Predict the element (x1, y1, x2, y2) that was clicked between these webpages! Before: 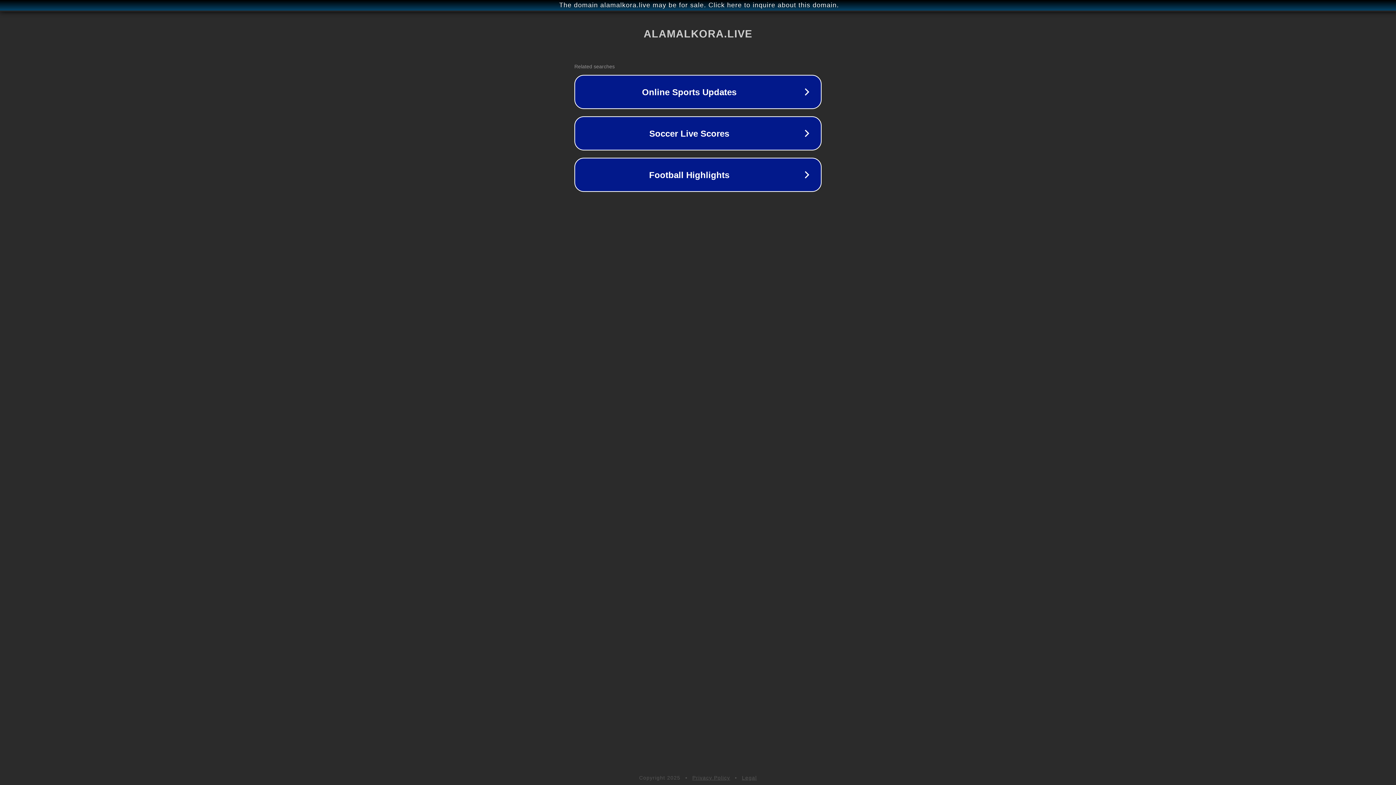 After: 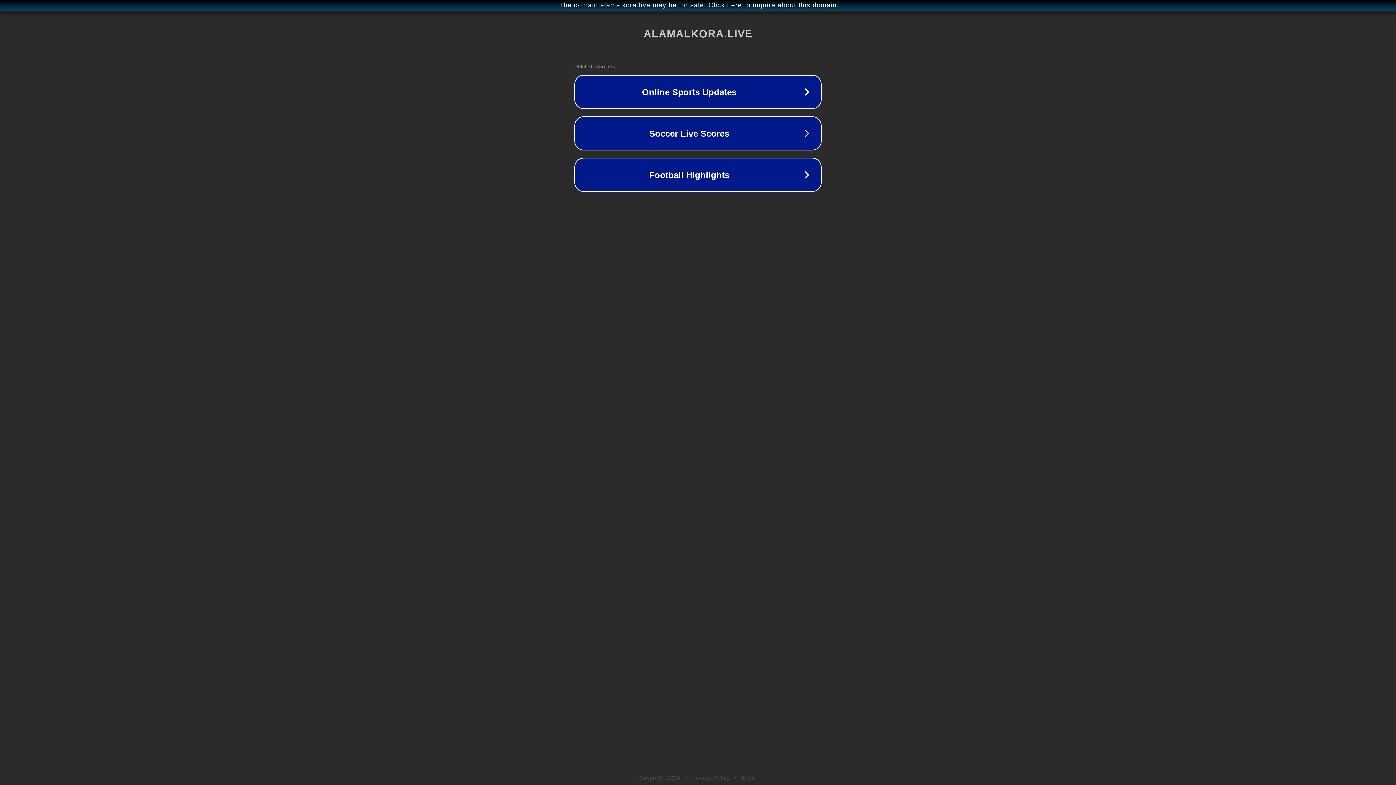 Action: bbox: (742, 775, 757, 781) label: Legal